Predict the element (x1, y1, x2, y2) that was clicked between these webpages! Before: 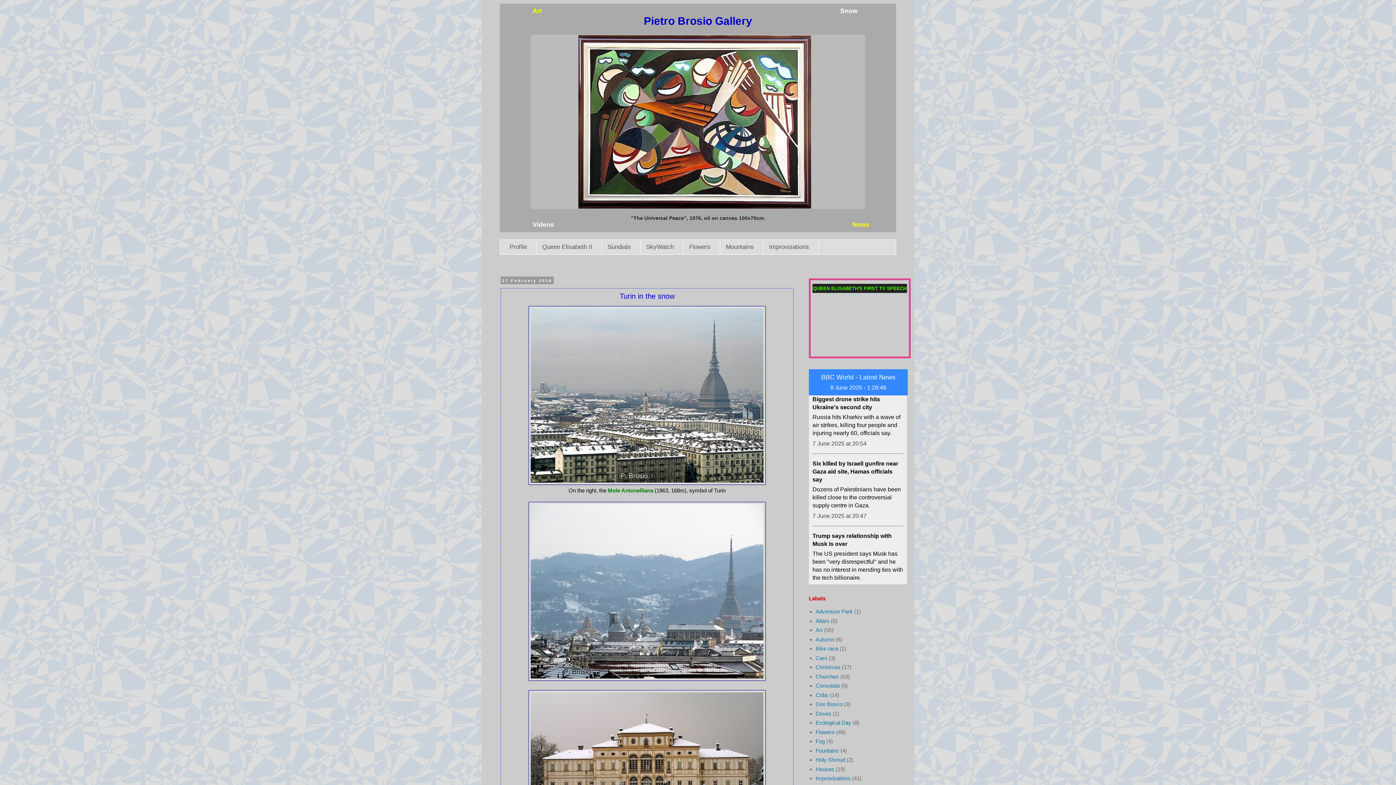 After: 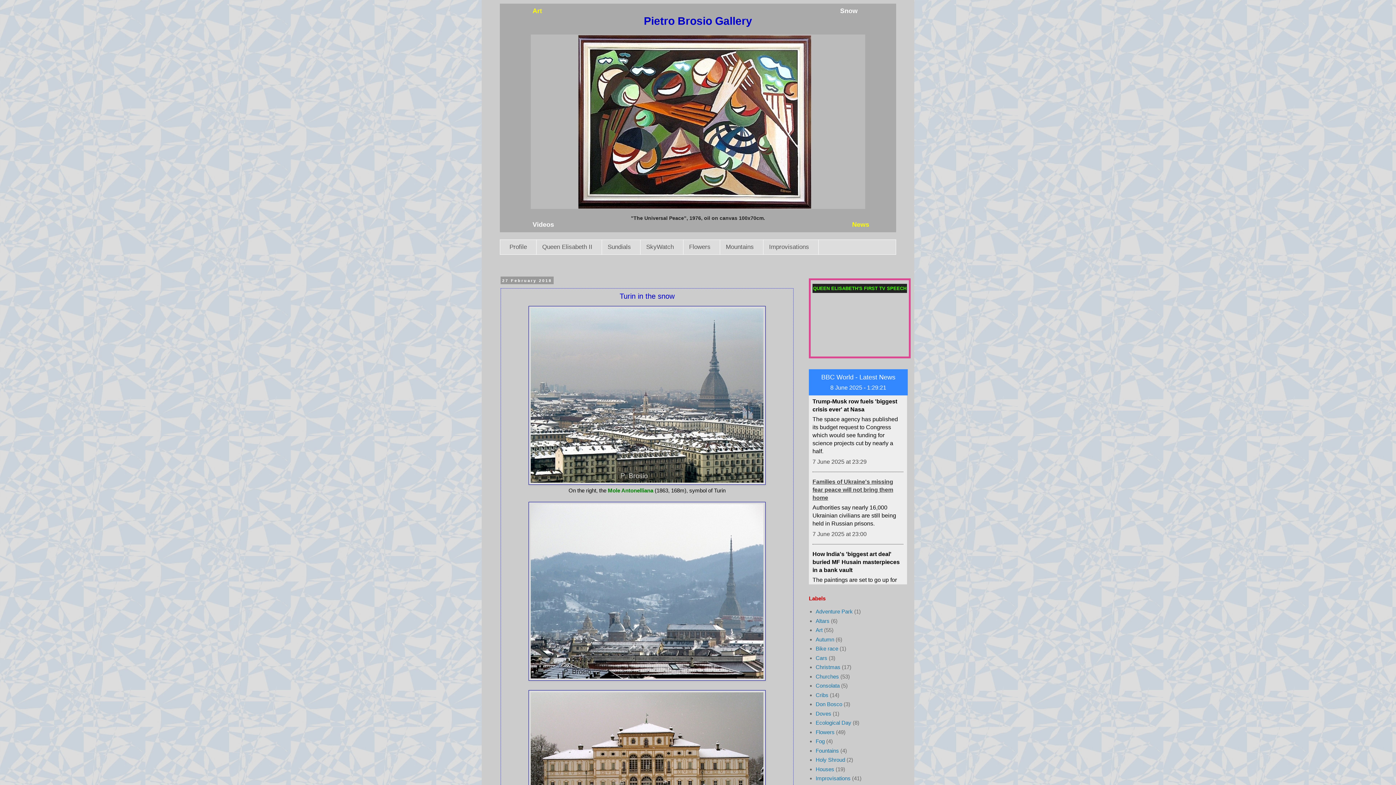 Action: bbox: (812, 569, 893, 591) label: Families of Ukraine's missing fear peace will not bring them home